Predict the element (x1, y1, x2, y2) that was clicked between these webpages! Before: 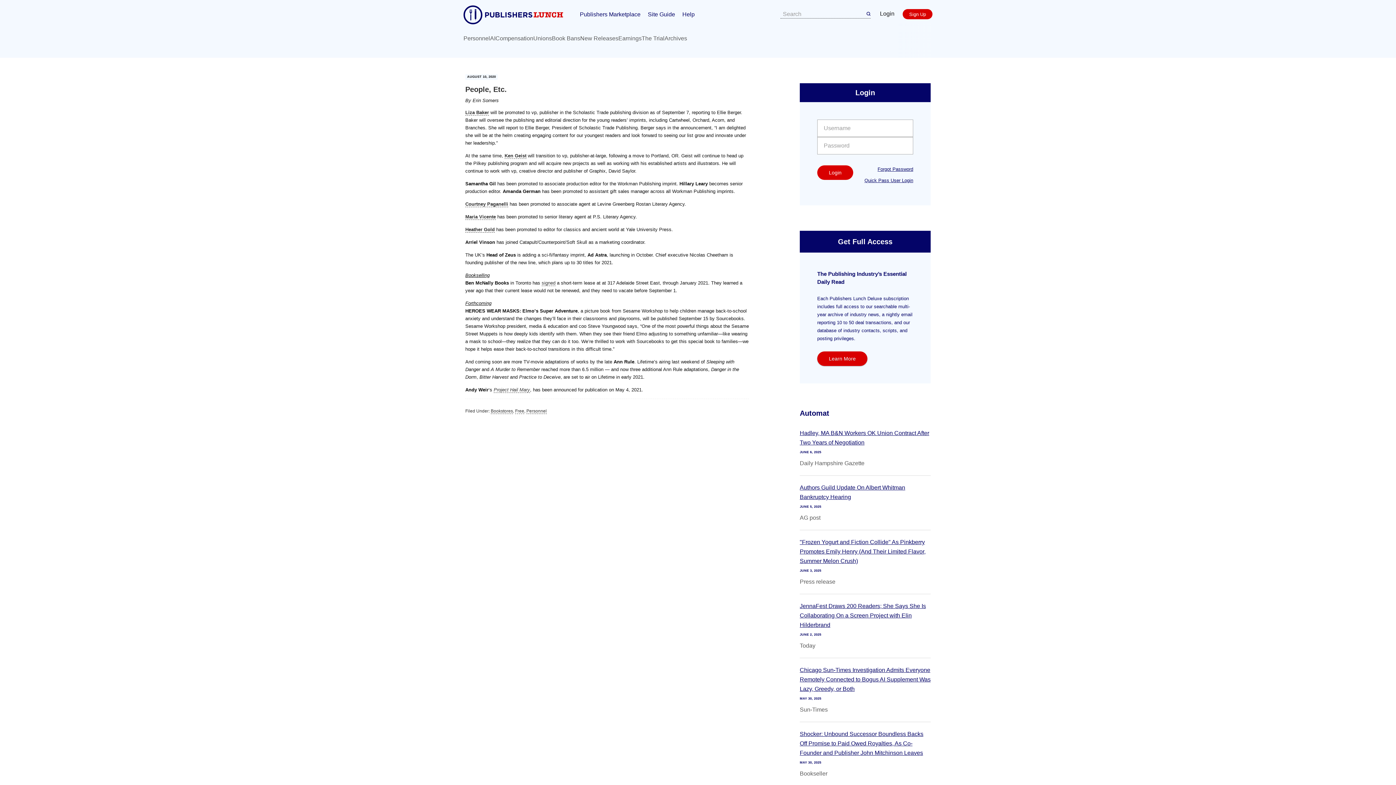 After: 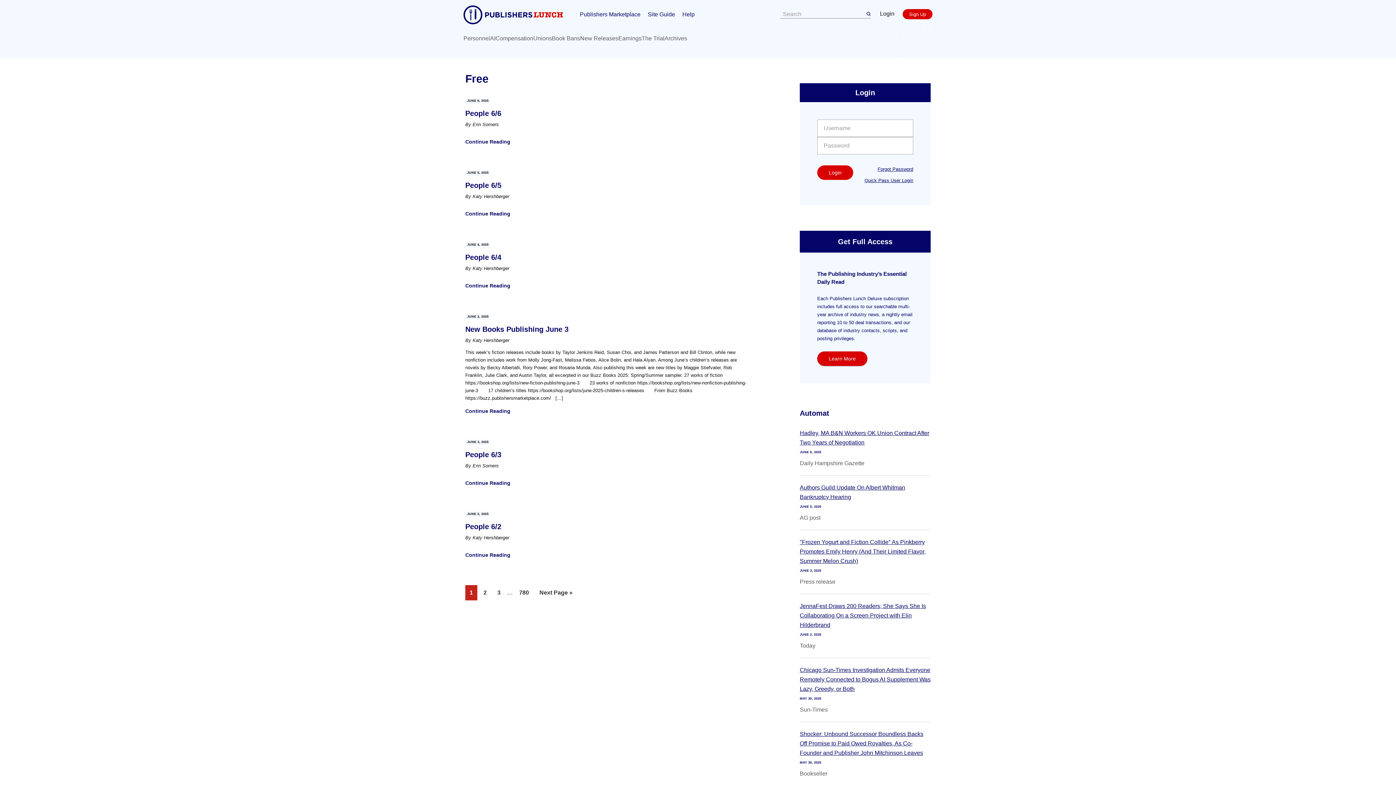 Action: label: Free bbox: (515, 408, 524, 414)